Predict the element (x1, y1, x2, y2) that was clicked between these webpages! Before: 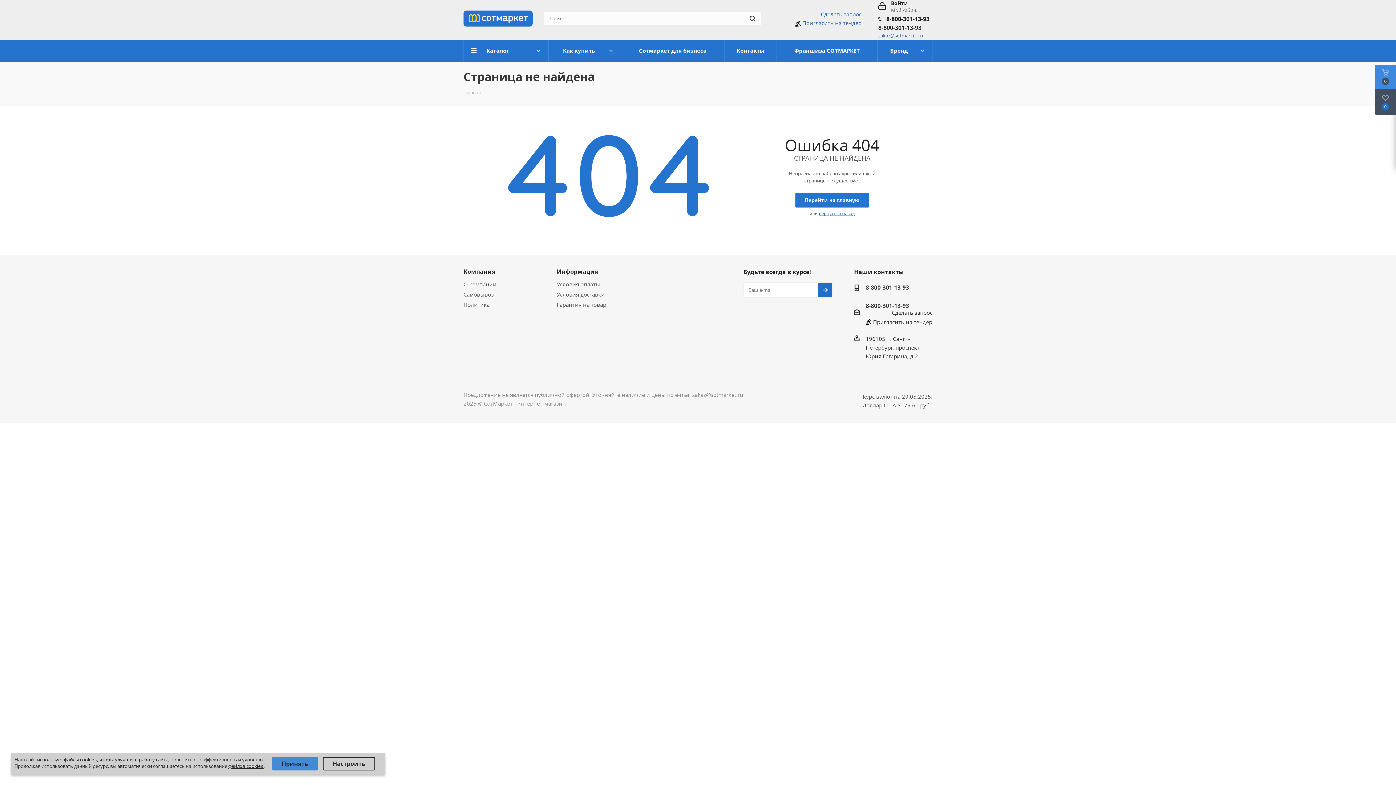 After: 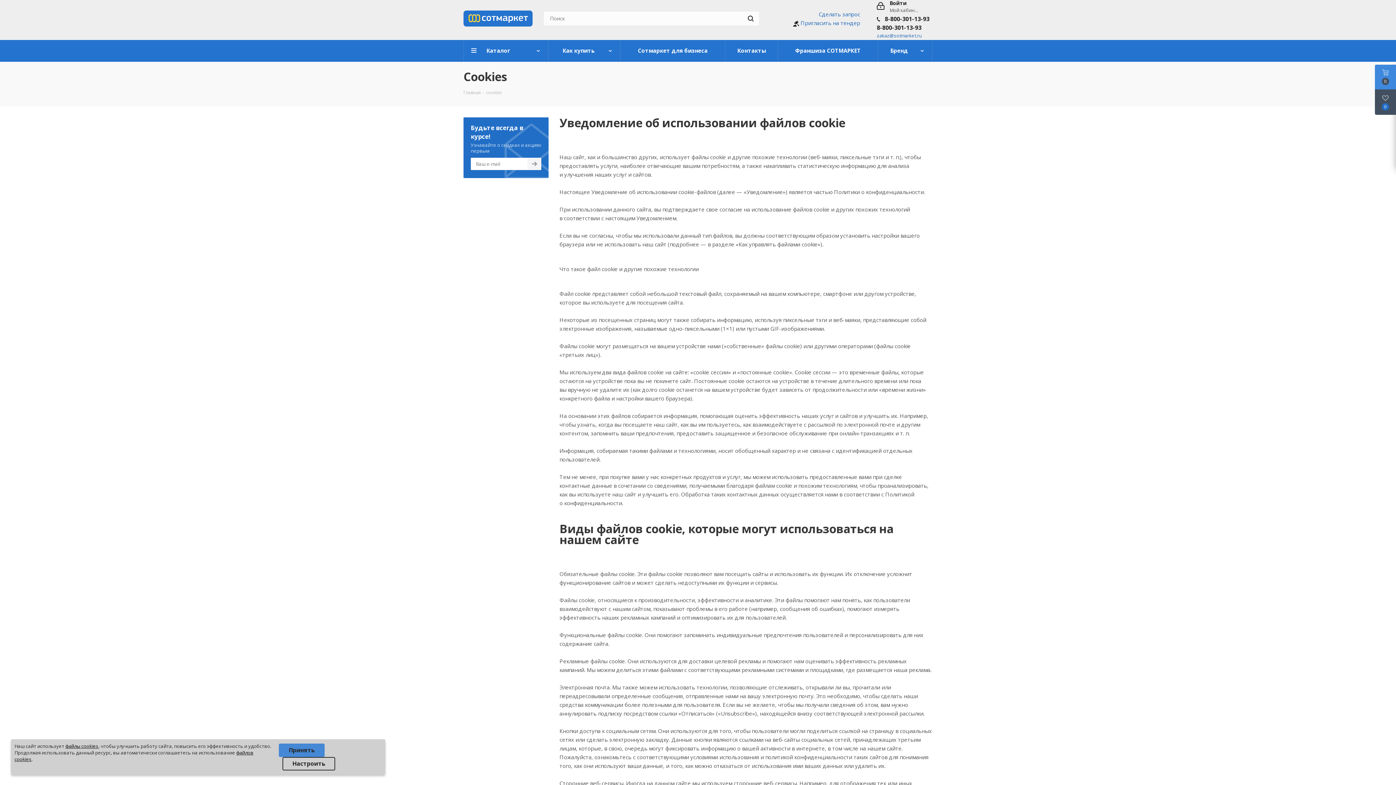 Action: bbox: (228, 763, 263, 769) label: файлов cookies